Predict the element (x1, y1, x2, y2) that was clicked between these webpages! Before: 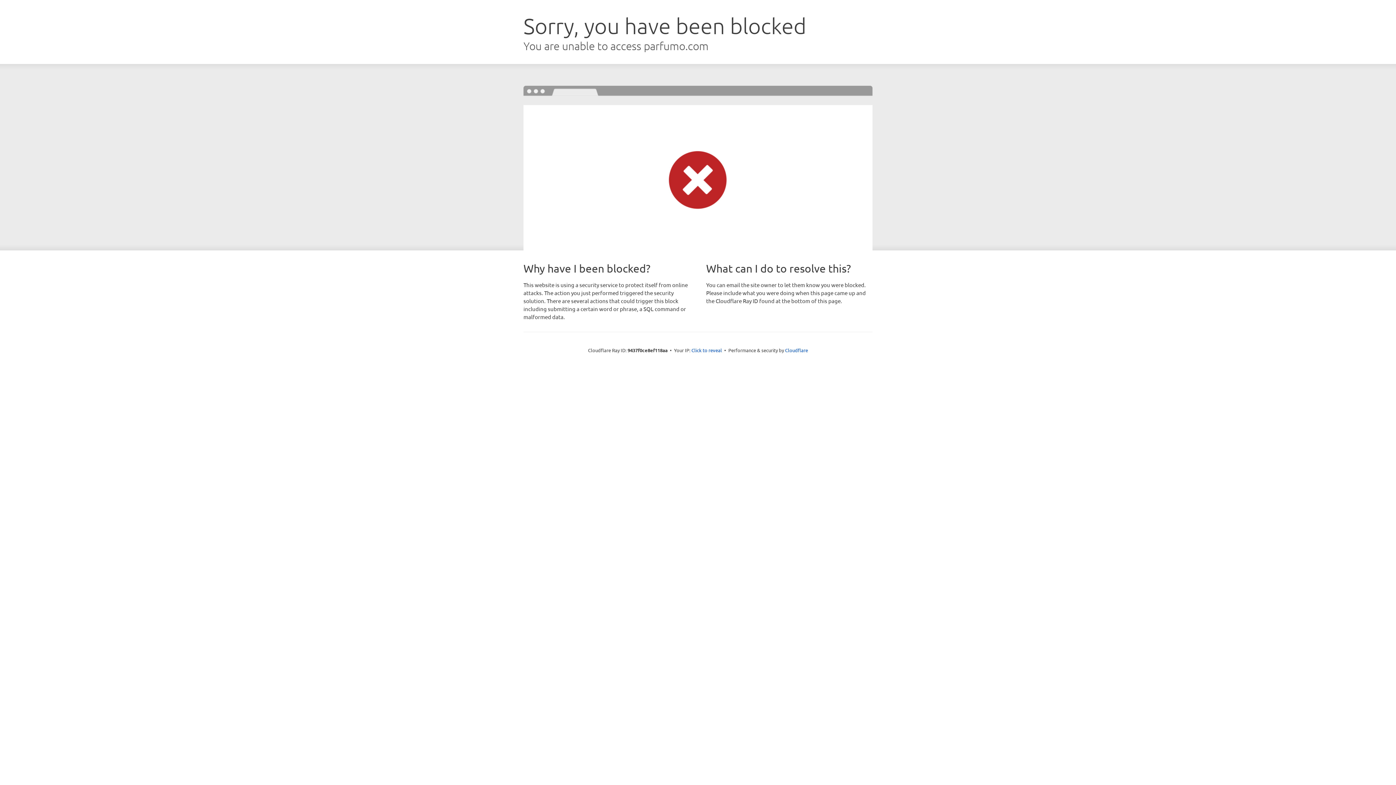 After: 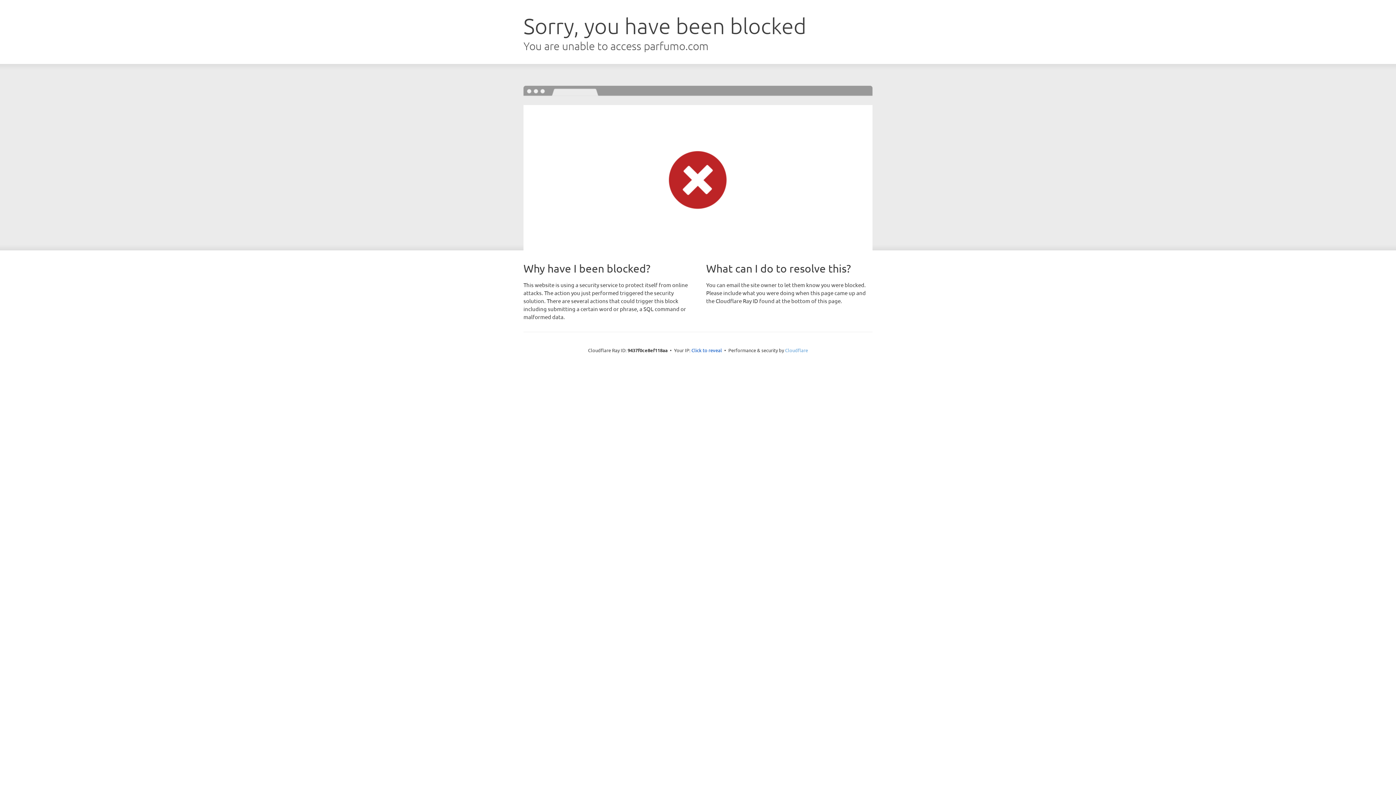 Action: bbox: (785, 347, 808, 353) label: Cloudflare